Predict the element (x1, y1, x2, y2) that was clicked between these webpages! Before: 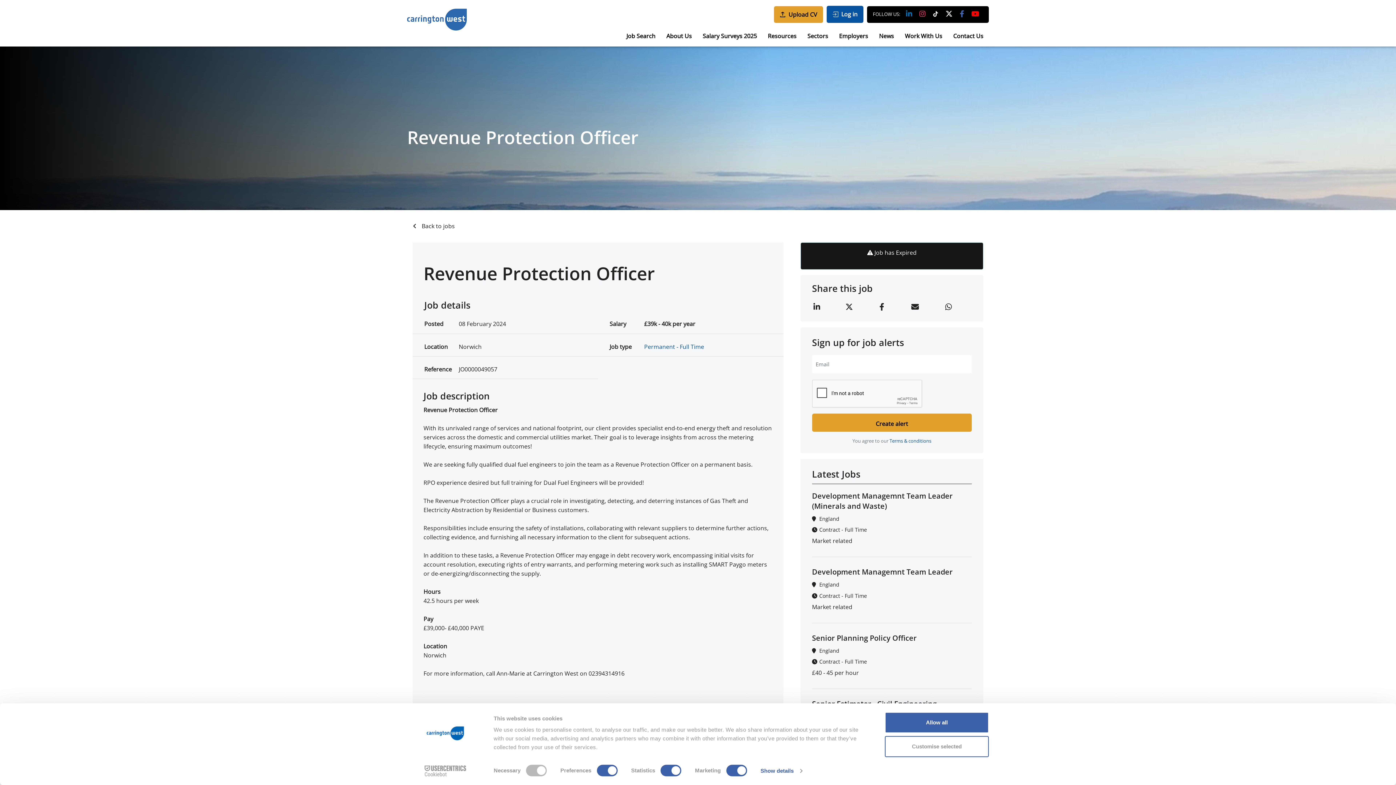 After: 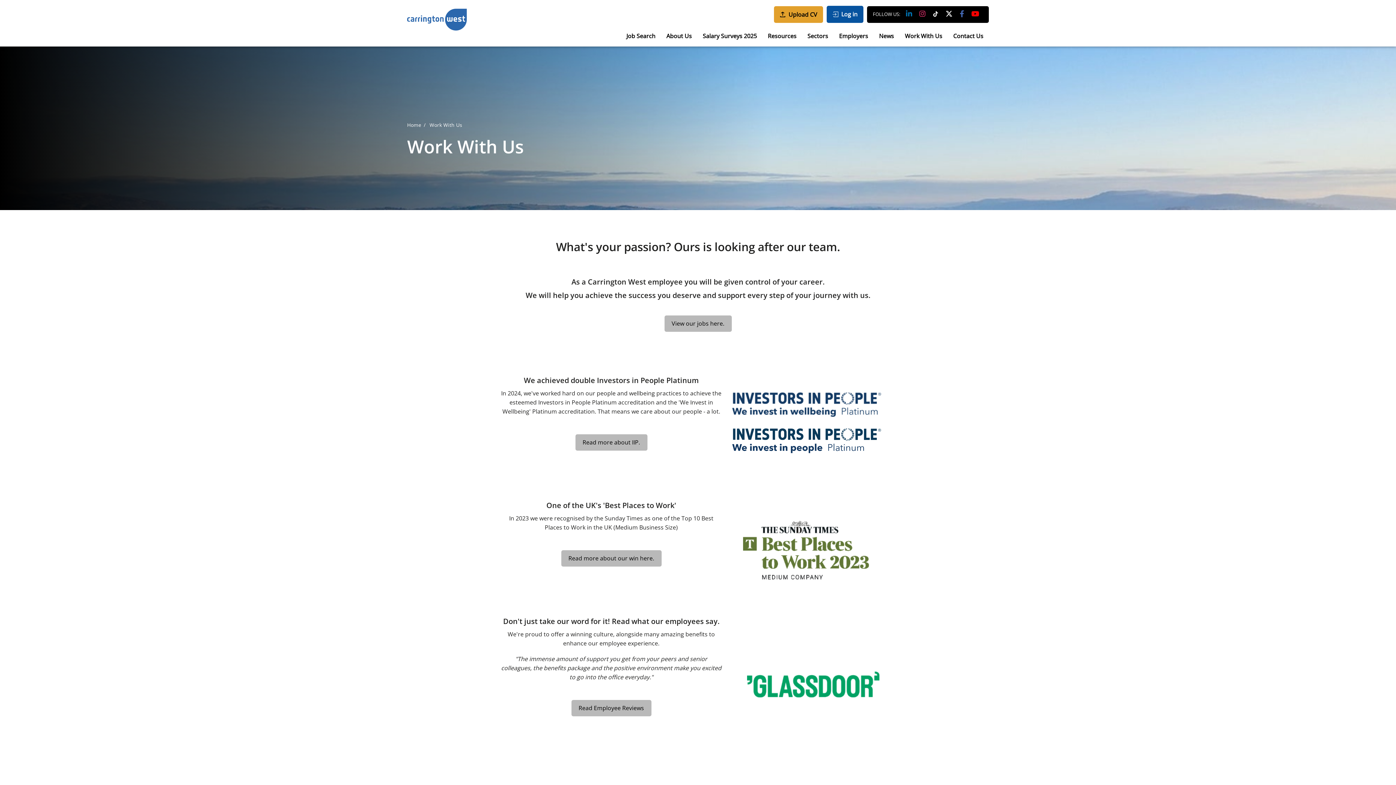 Action: bbox: (905, 32, 942, 42) label: Work With Us